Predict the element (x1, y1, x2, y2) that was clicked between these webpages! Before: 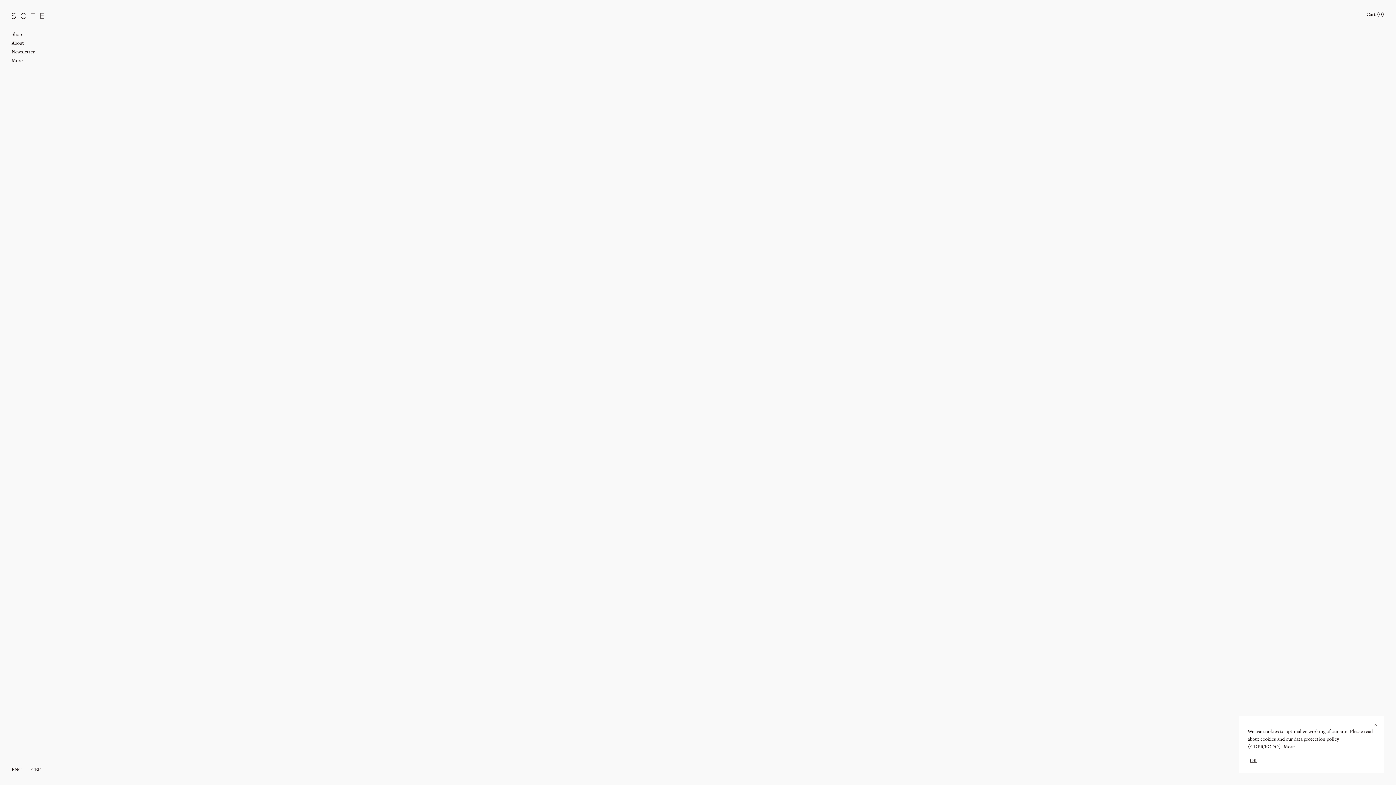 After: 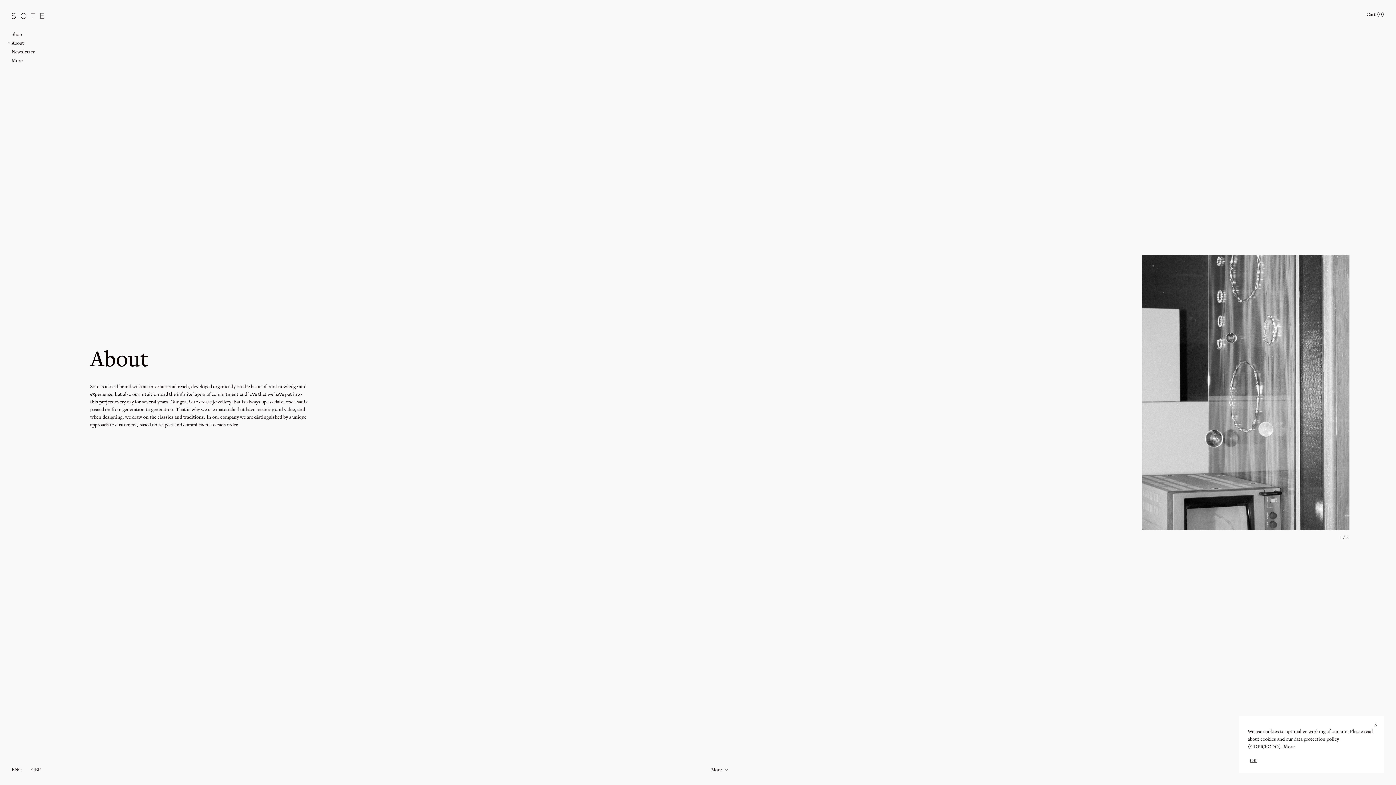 Action: label: About bbox: (8, 38, 57, 47)